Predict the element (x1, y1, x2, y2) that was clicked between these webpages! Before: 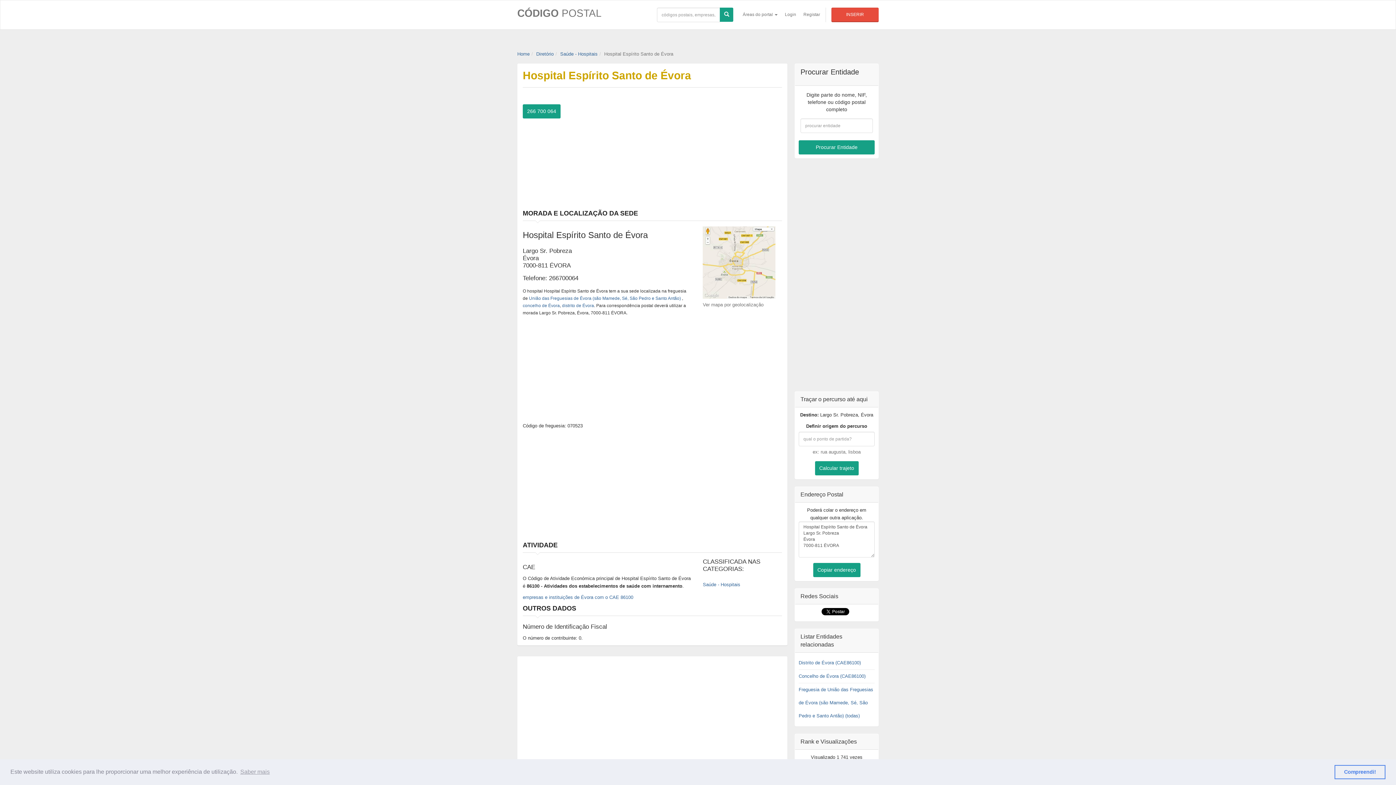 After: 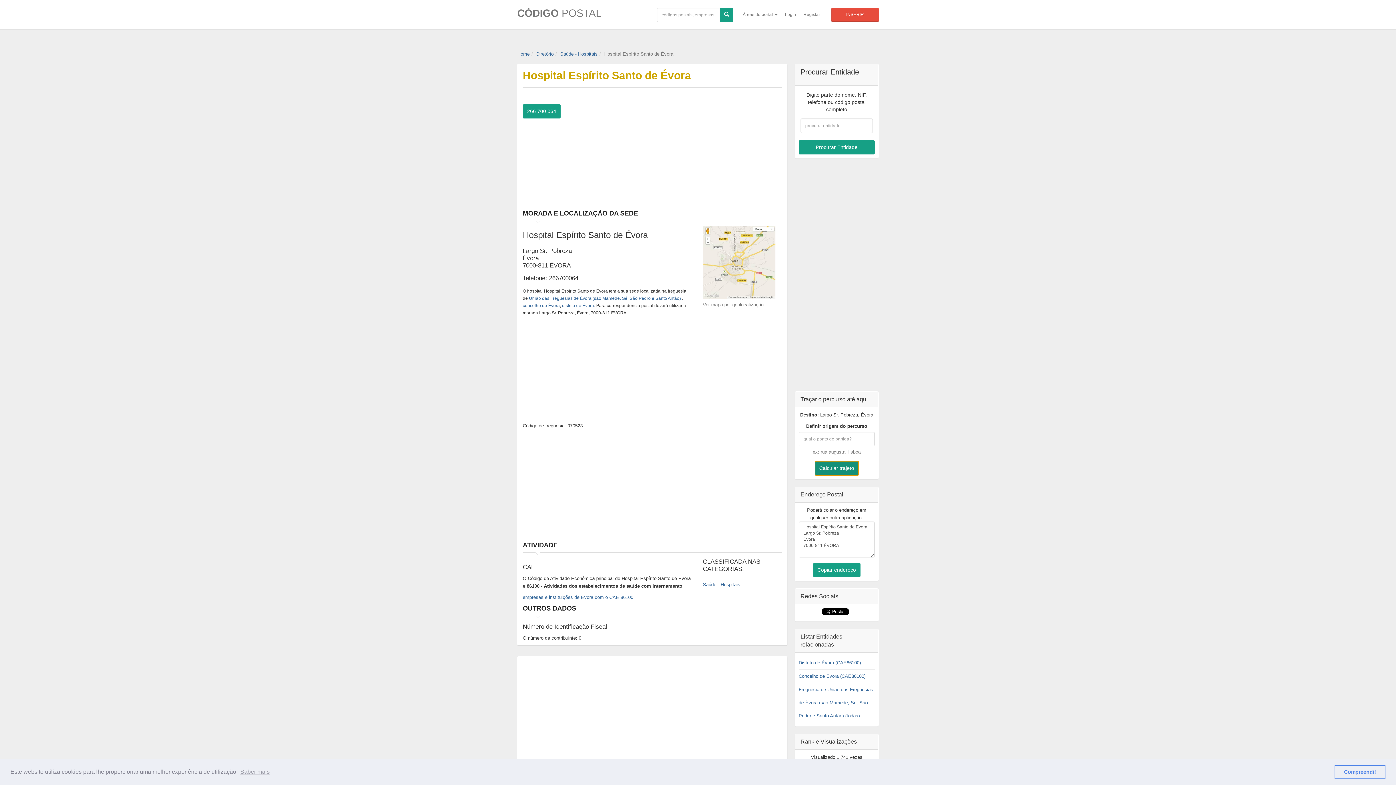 Action: label: Calcular trajeto bbox: (815, 461, 858, 475)